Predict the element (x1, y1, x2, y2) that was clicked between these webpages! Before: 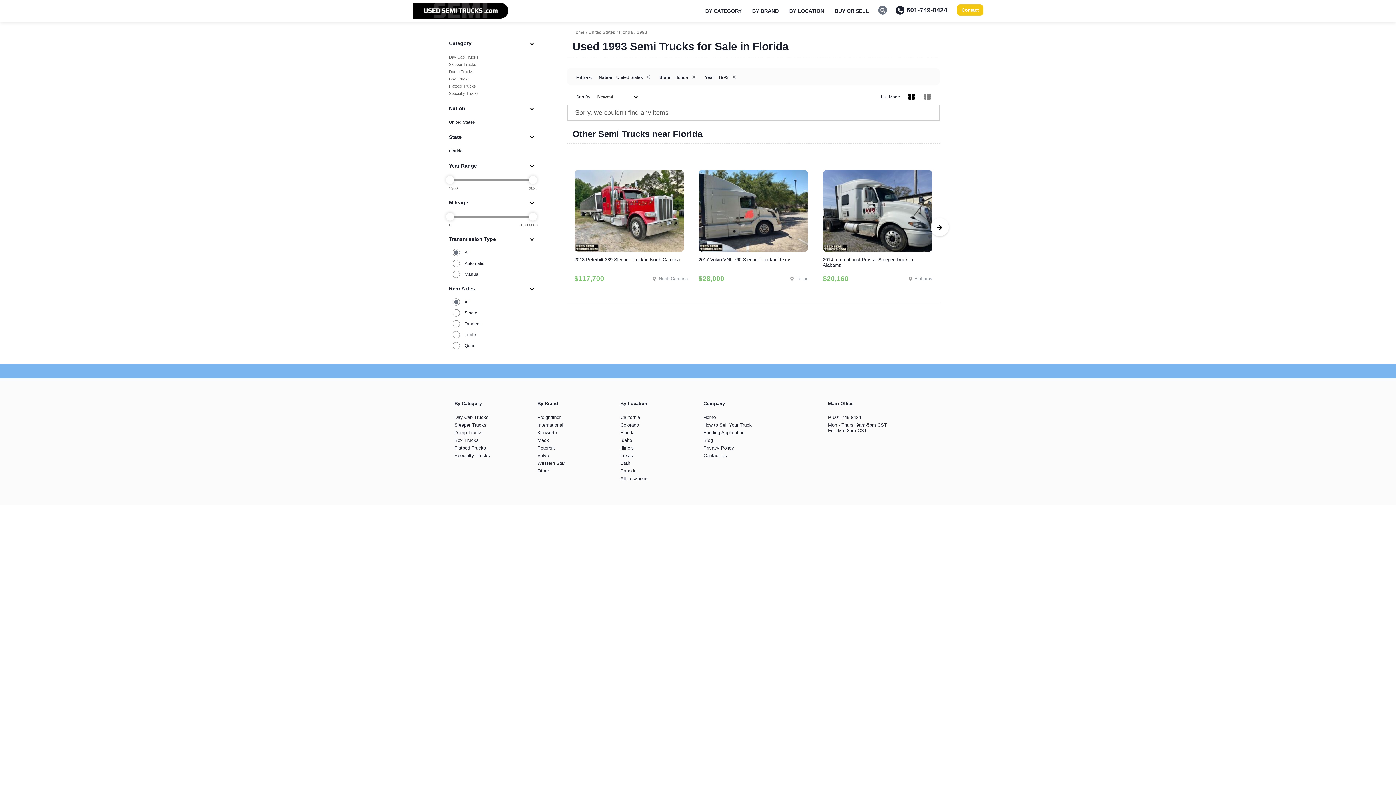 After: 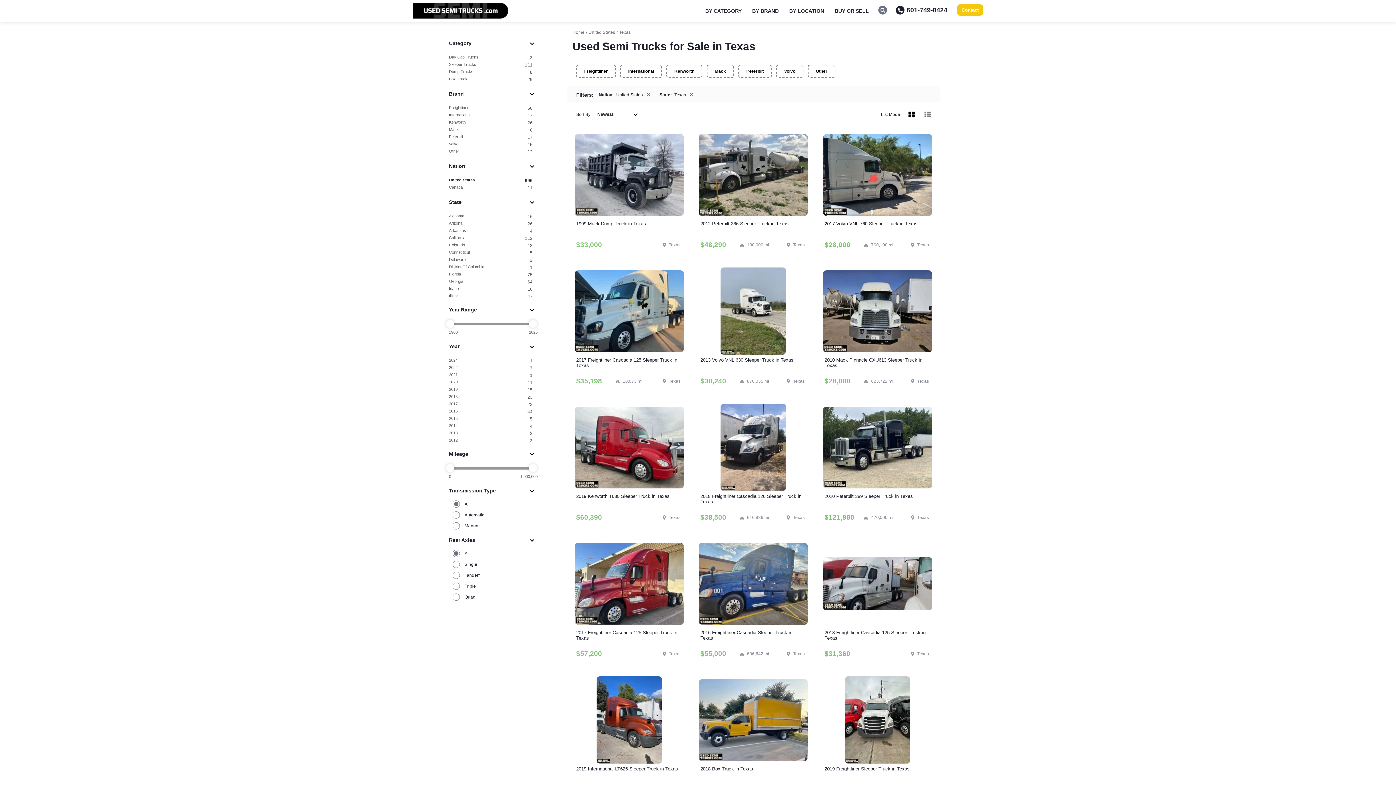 Action: bbox: (620, 453, 633, 458) label: Texas